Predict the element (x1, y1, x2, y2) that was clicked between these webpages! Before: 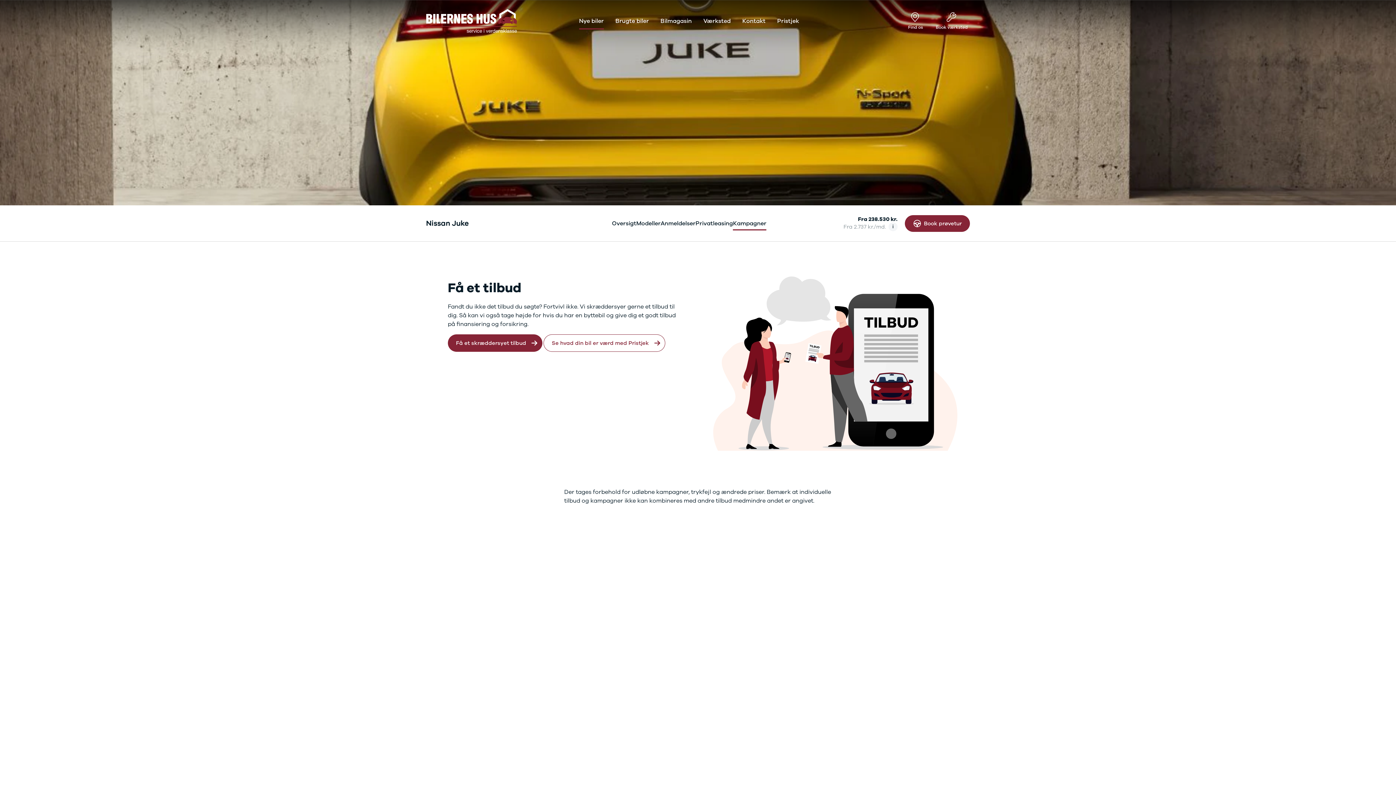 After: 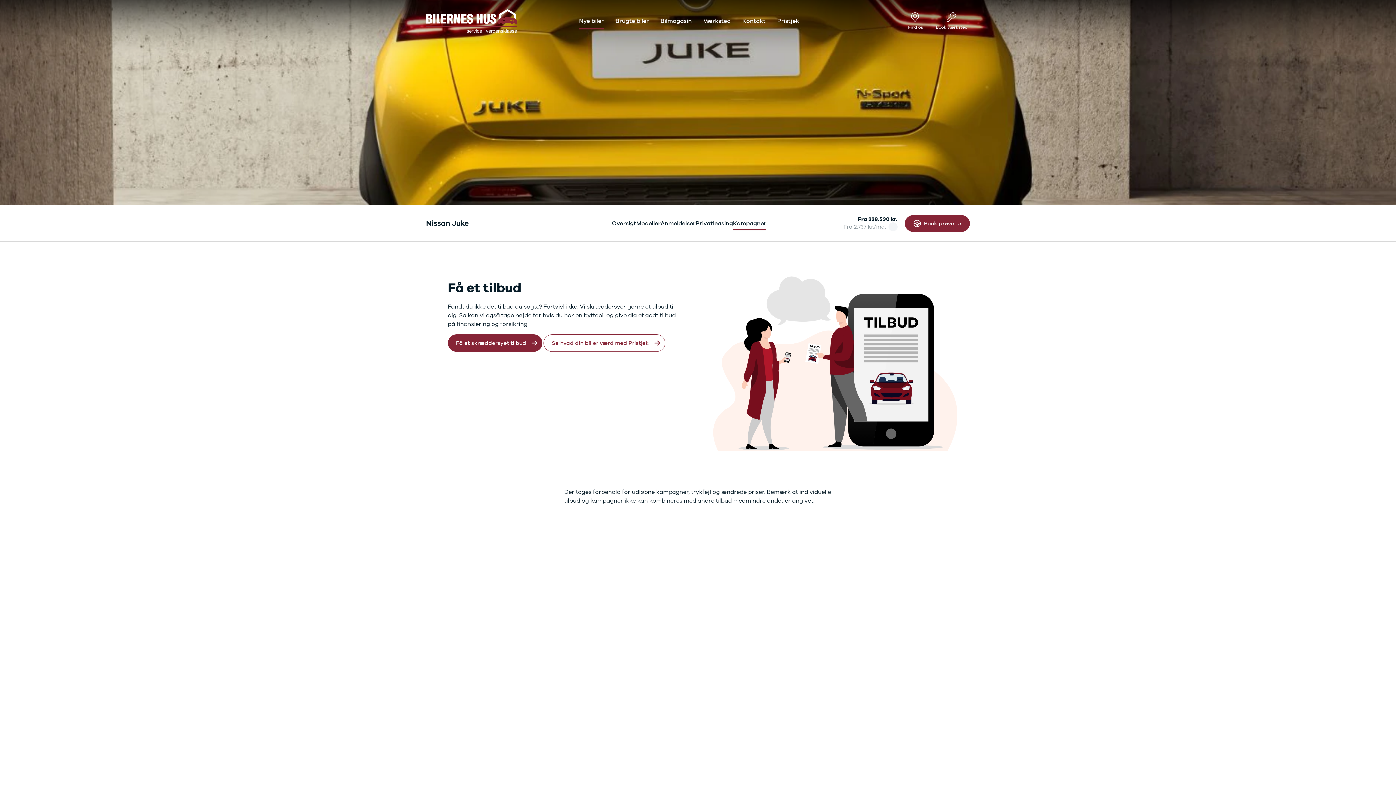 Action: bbox: (843, 222, 897, 231) label: Fra
2.737 kr./md.
i